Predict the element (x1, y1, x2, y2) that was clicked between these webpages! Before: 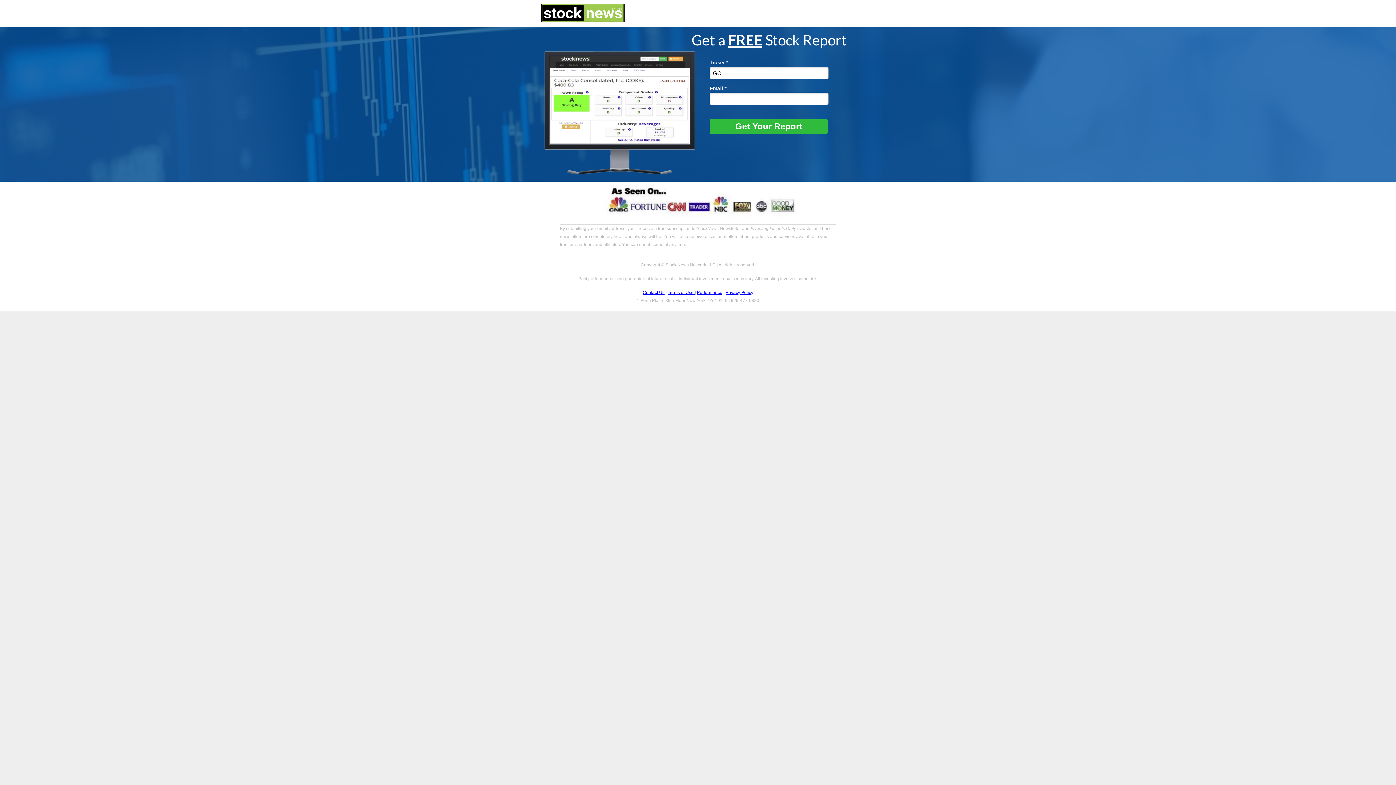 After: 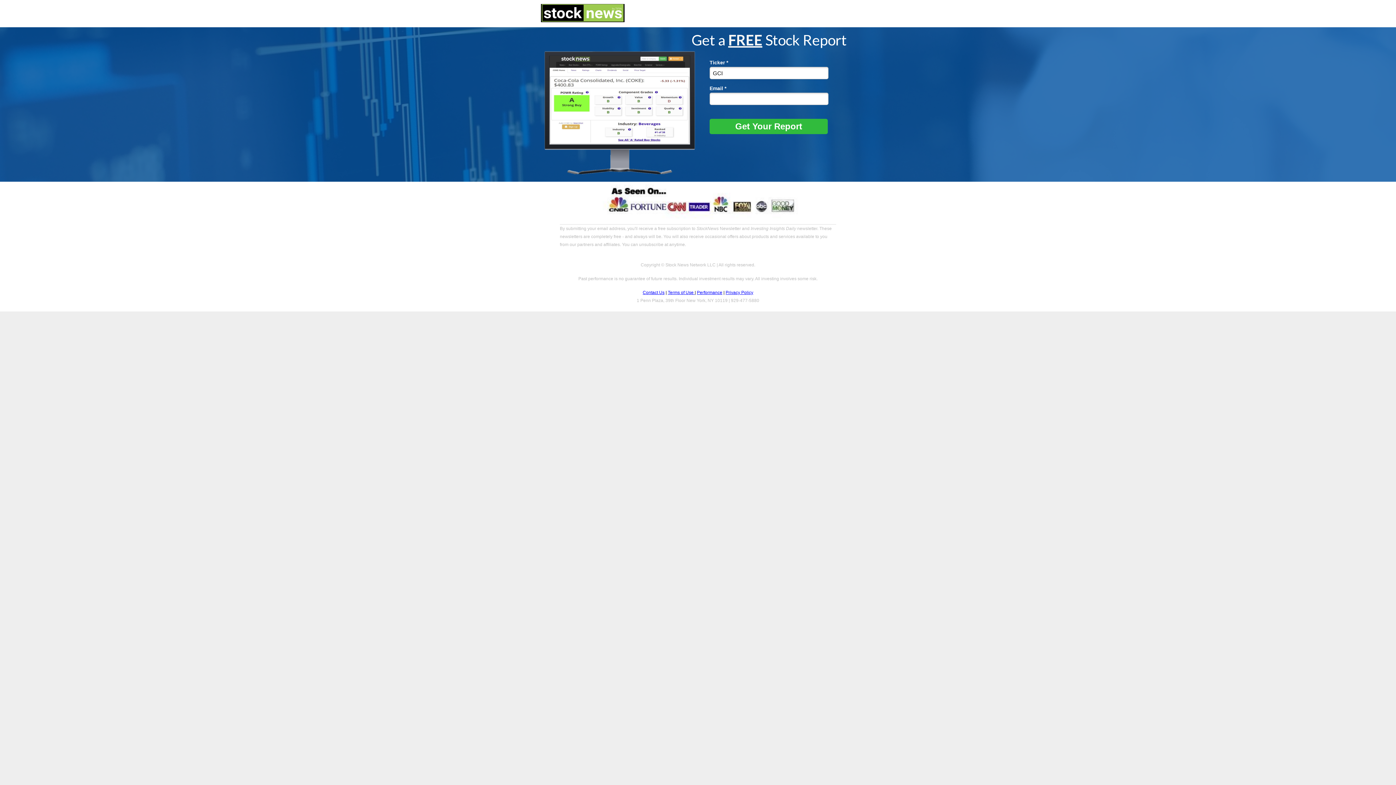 Action: label: Privacy Policy bbox: (725, 290, 753, 295)